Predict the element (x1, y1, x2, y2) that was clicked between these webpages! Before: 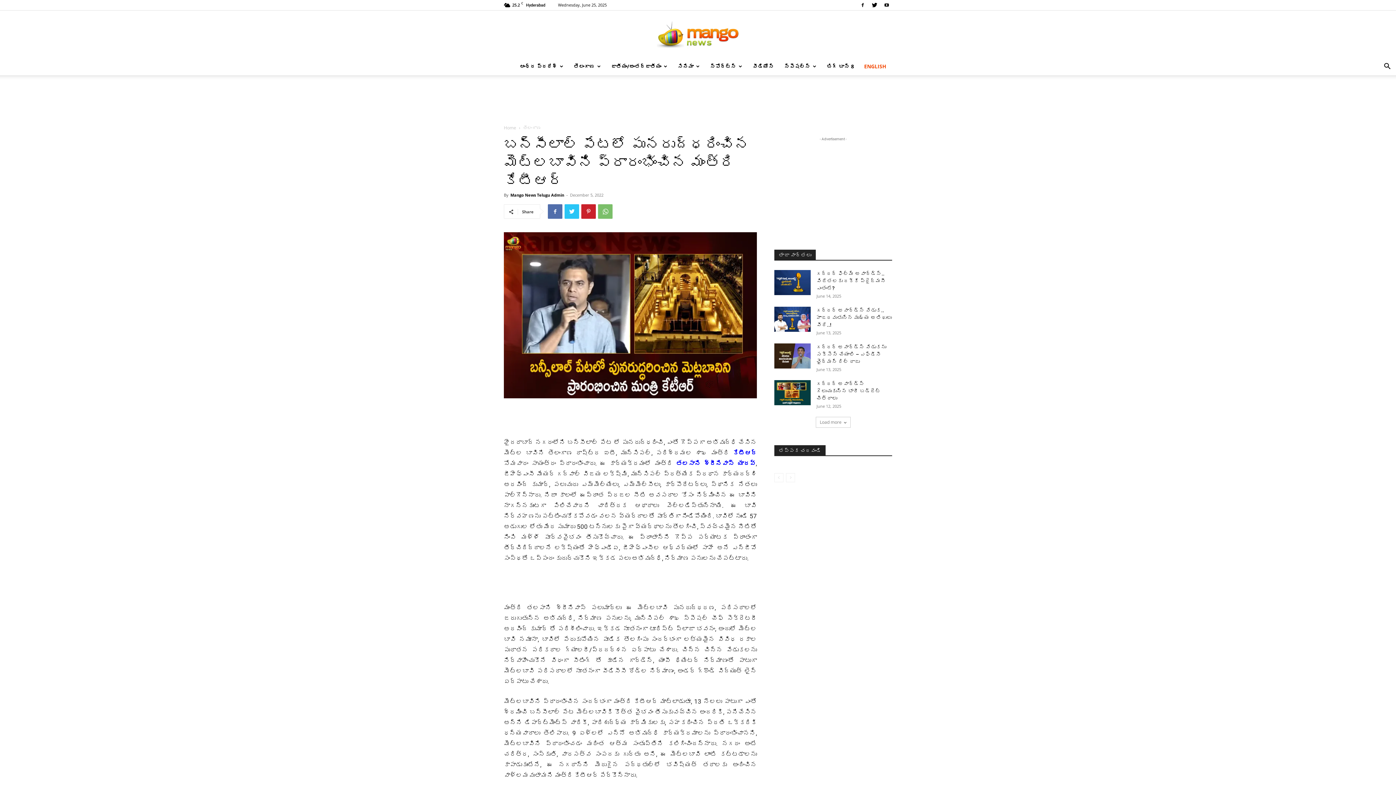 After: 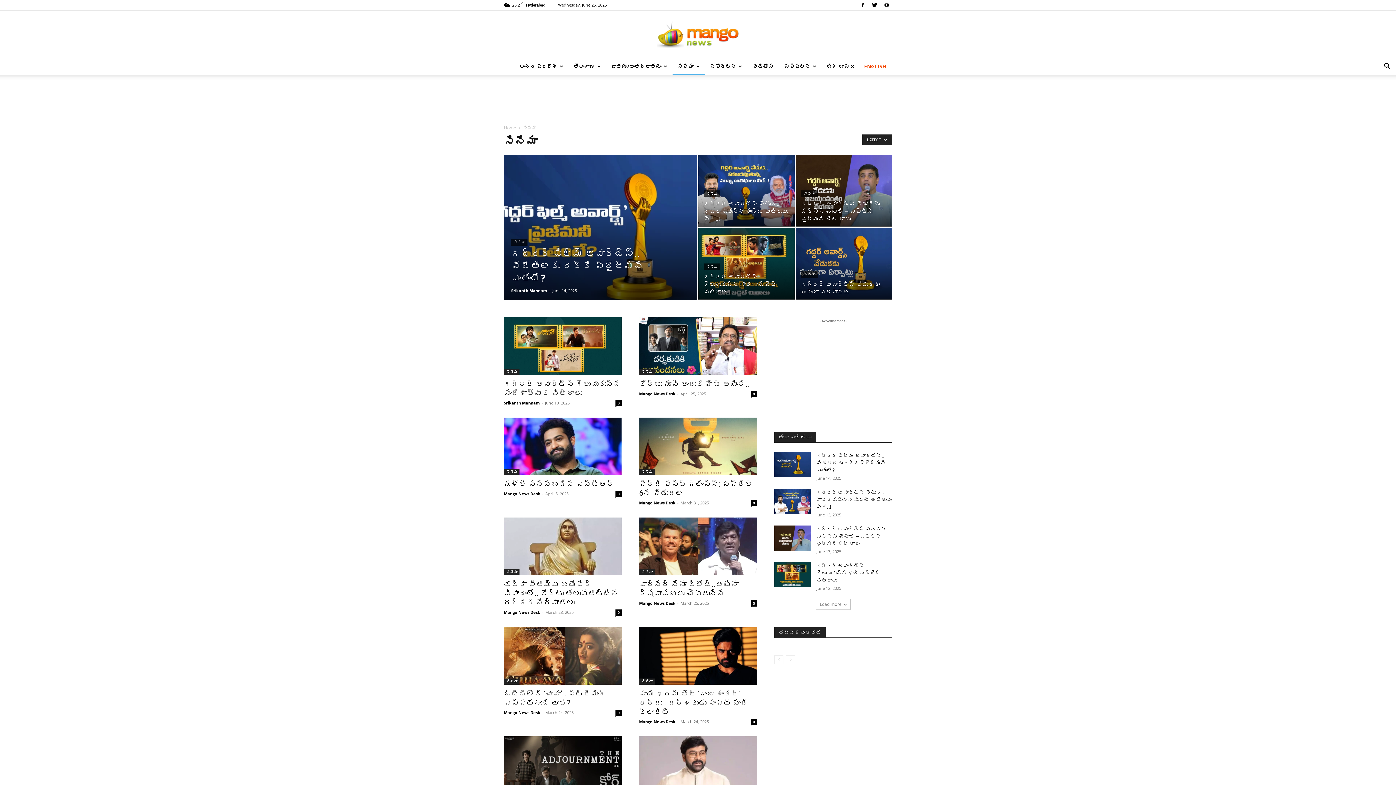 Action: label: సినిమా bbox: (672, 57, 705, 75)